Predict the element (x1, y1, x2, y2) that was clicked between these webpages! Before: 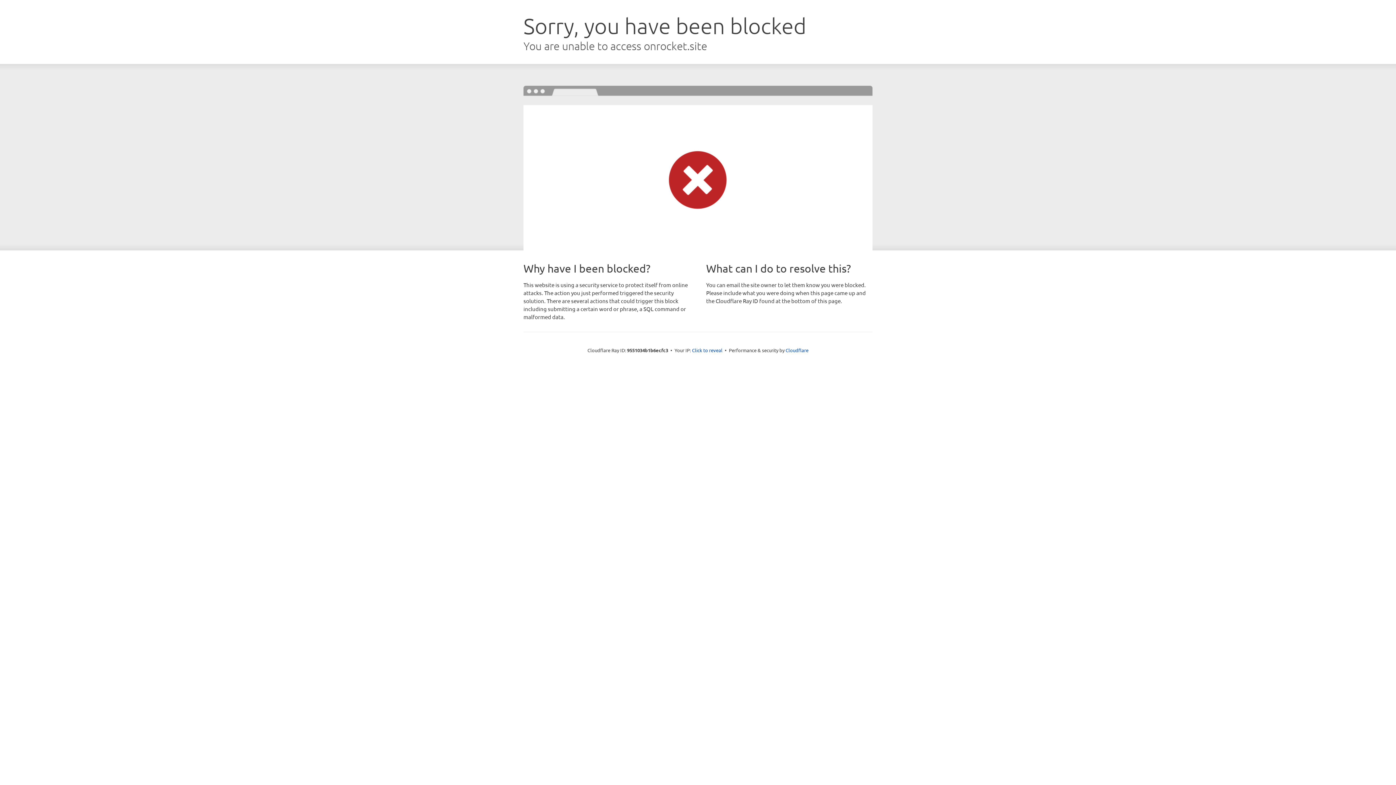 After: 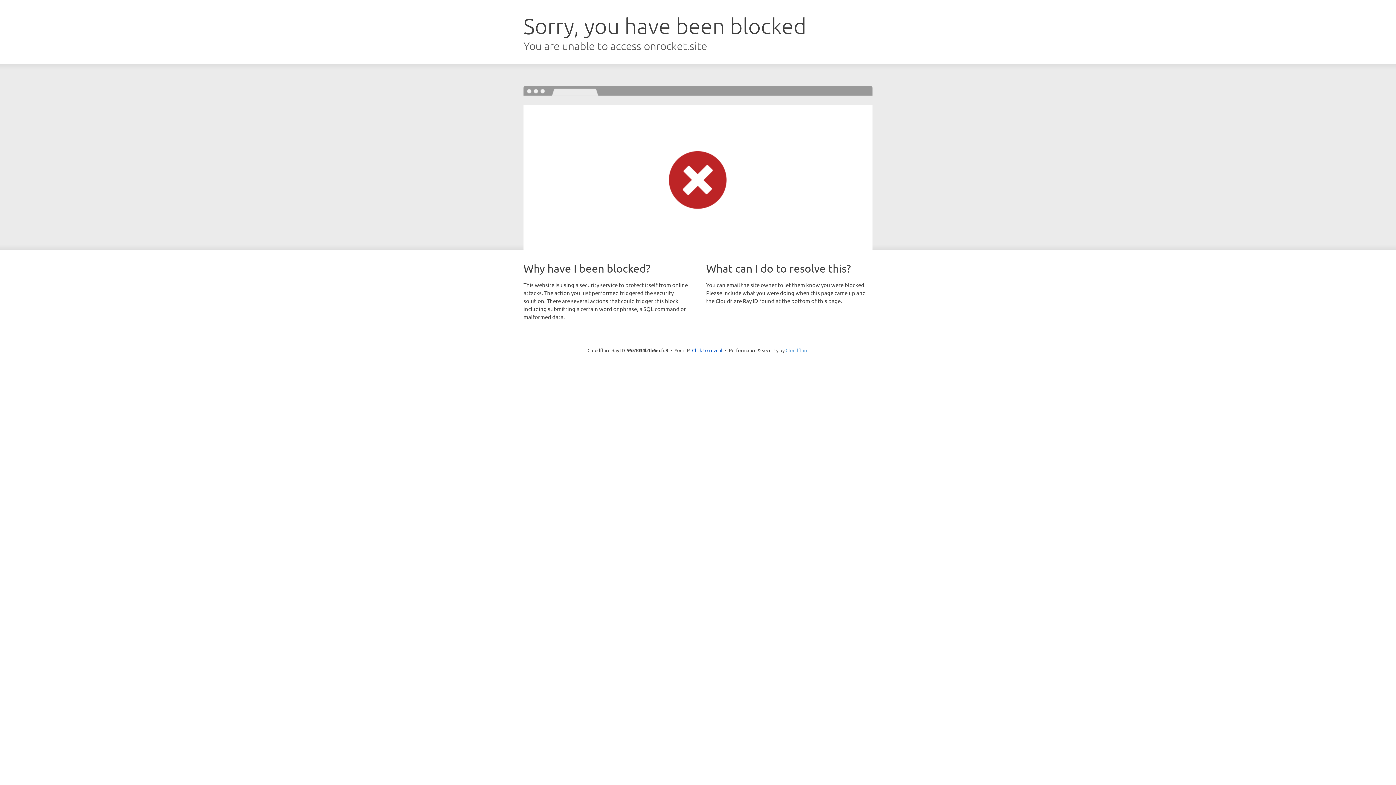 Action: label: Cloudflare bbox: (785, 347, 808, 353)